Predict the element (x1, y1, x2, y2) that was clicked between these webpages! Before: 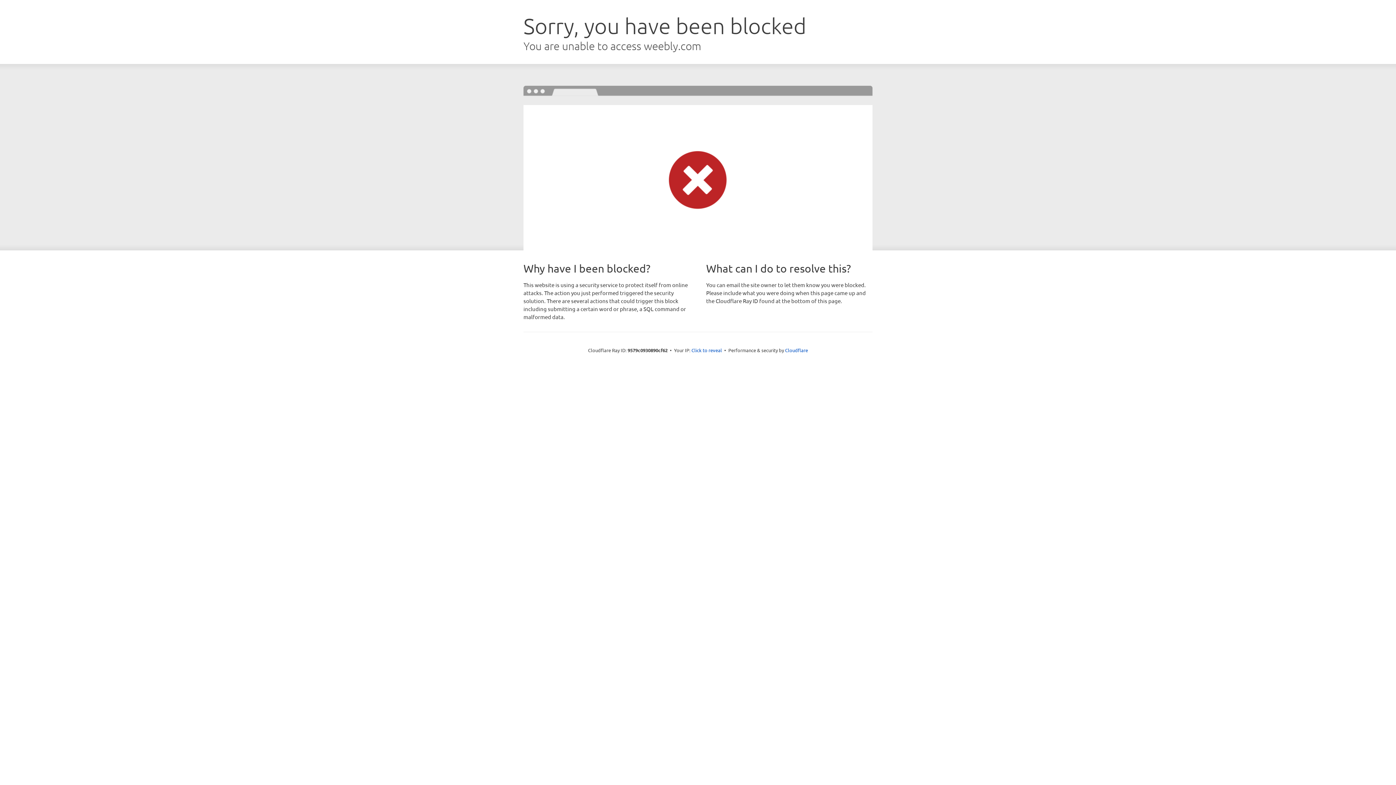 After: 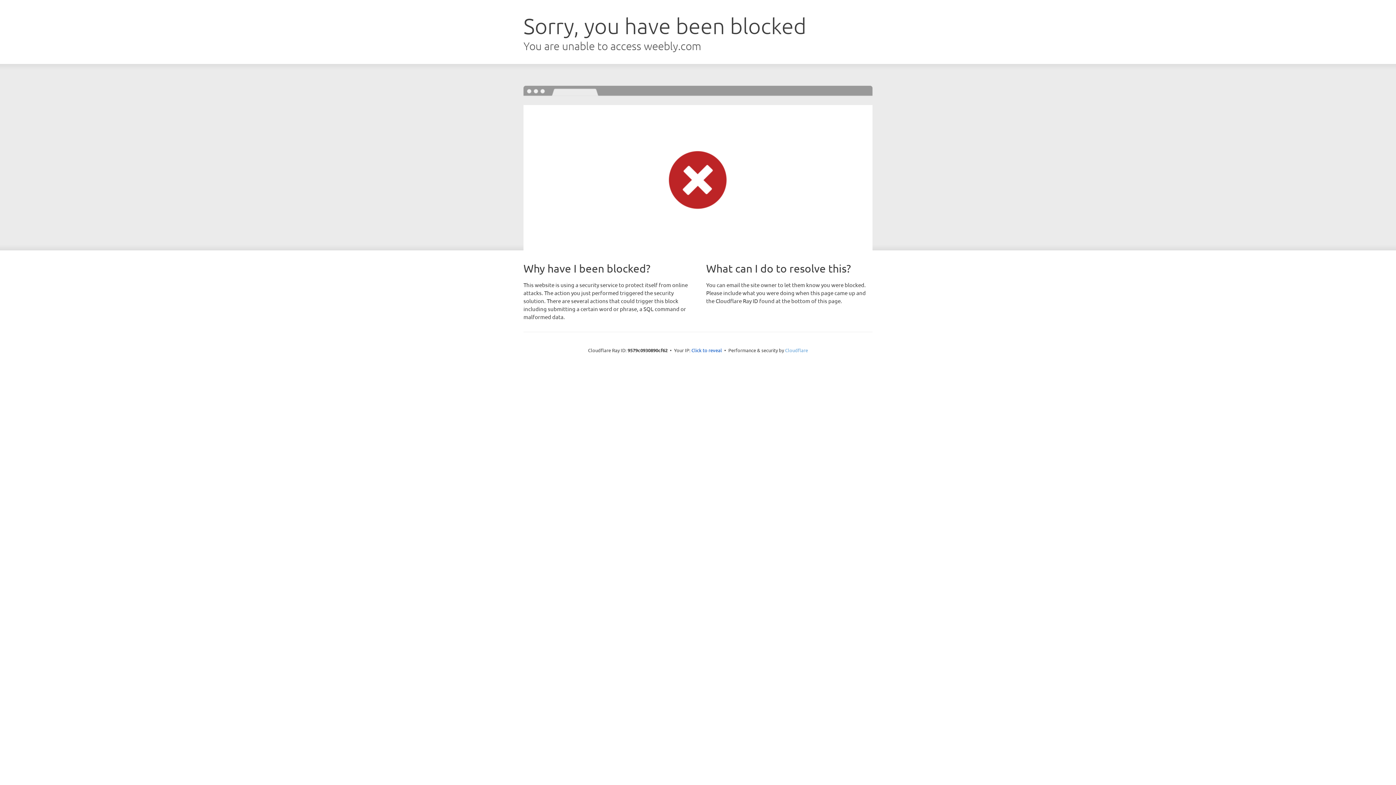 Action: bbox: (785, 347, 808, 353) label: Cloudflare